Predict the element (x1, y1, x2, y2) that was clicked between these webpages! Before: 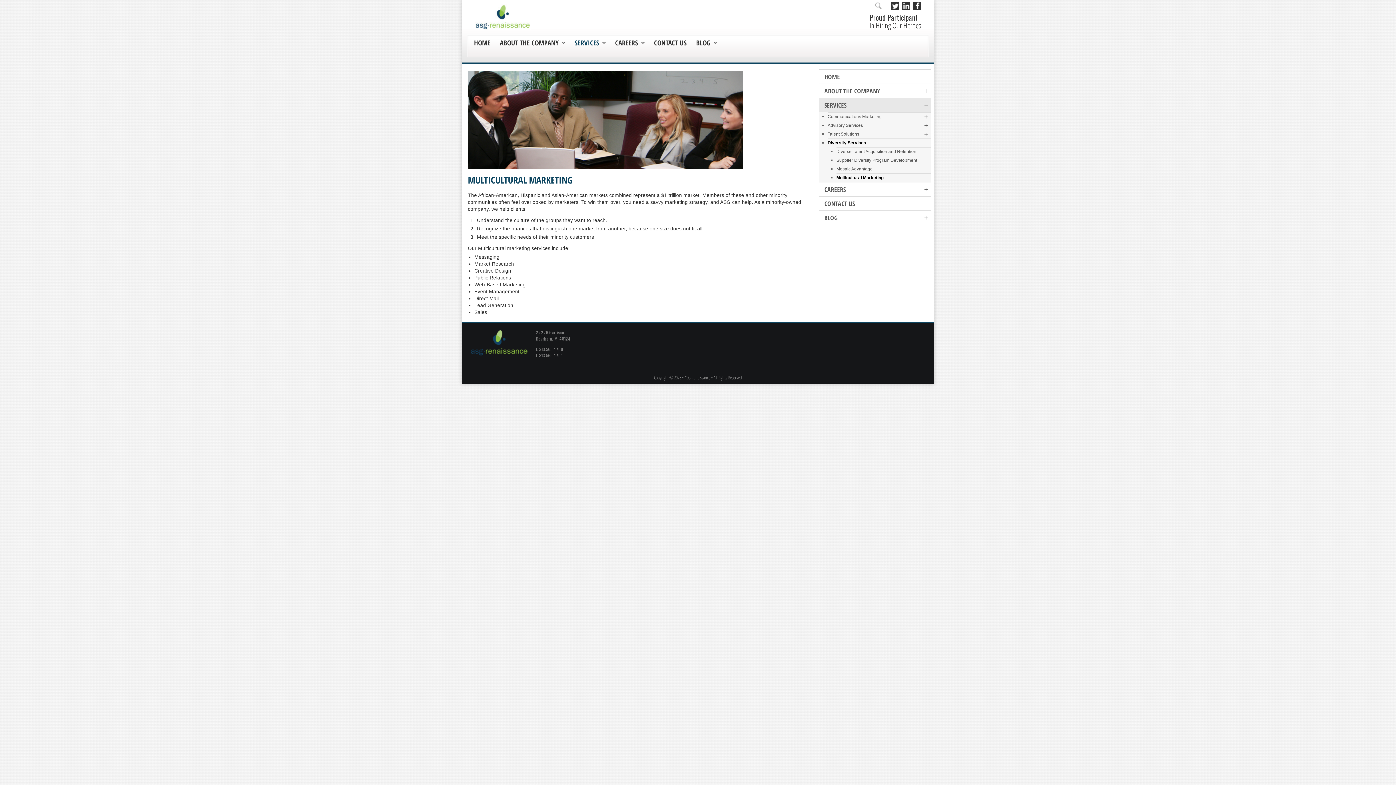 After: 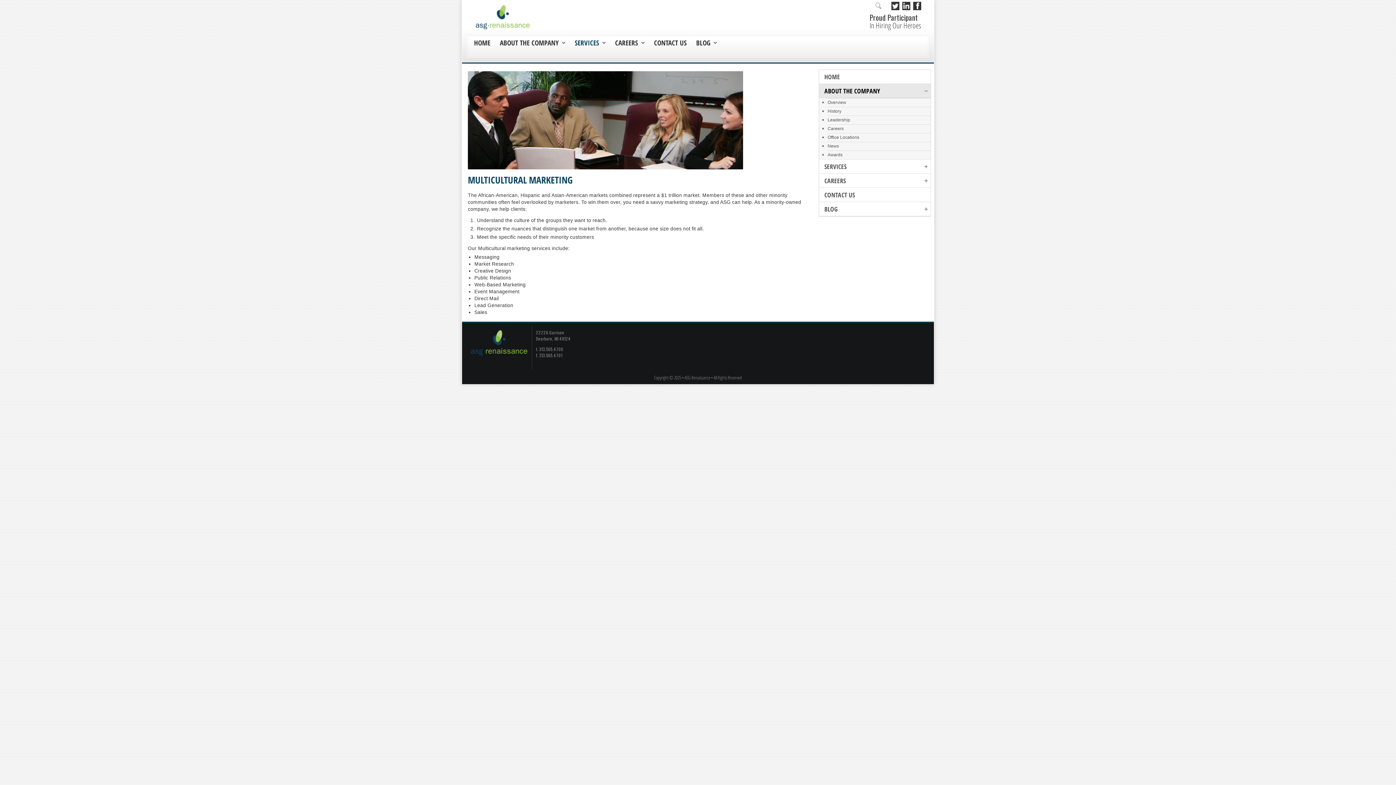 Action: bbox: (819, 84, 930, 97) label: ABOUT THE COMPANY